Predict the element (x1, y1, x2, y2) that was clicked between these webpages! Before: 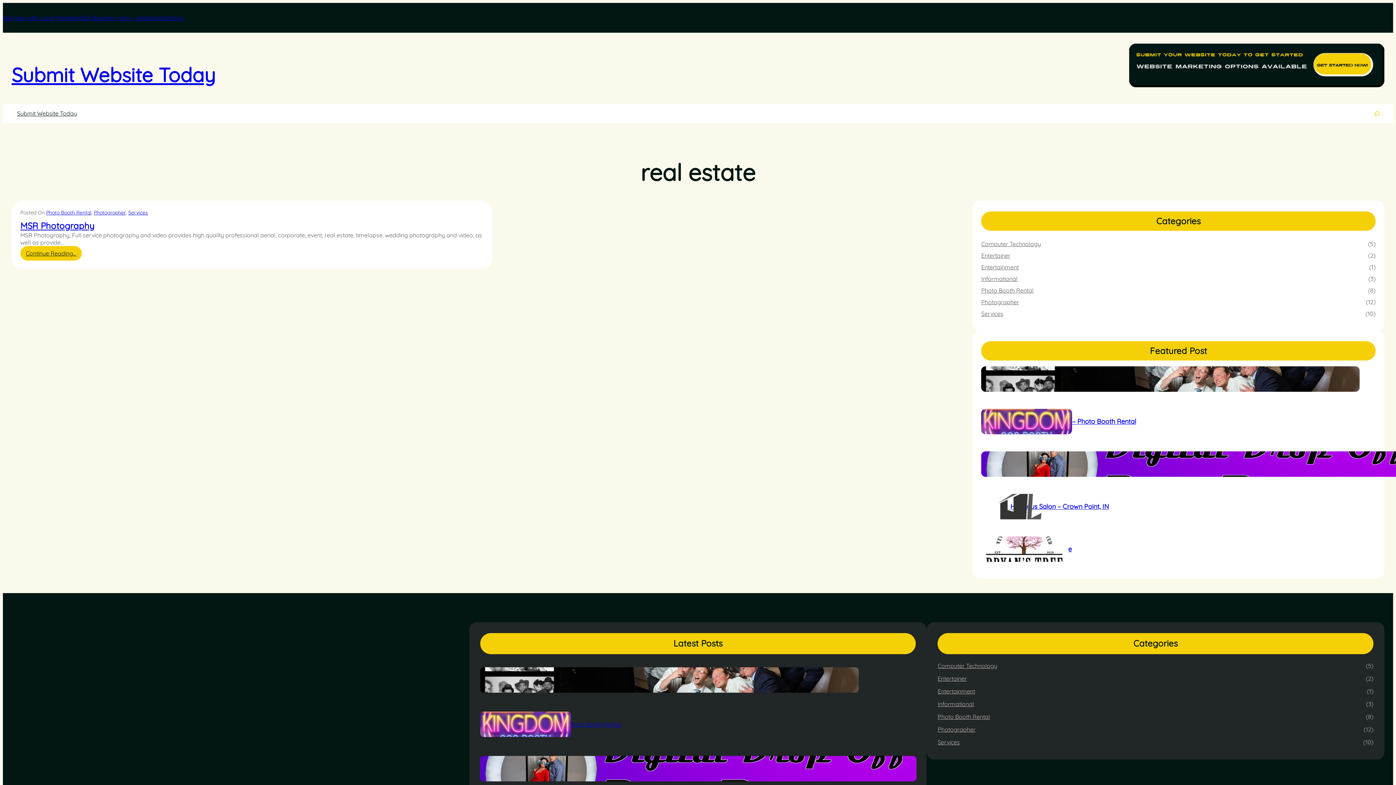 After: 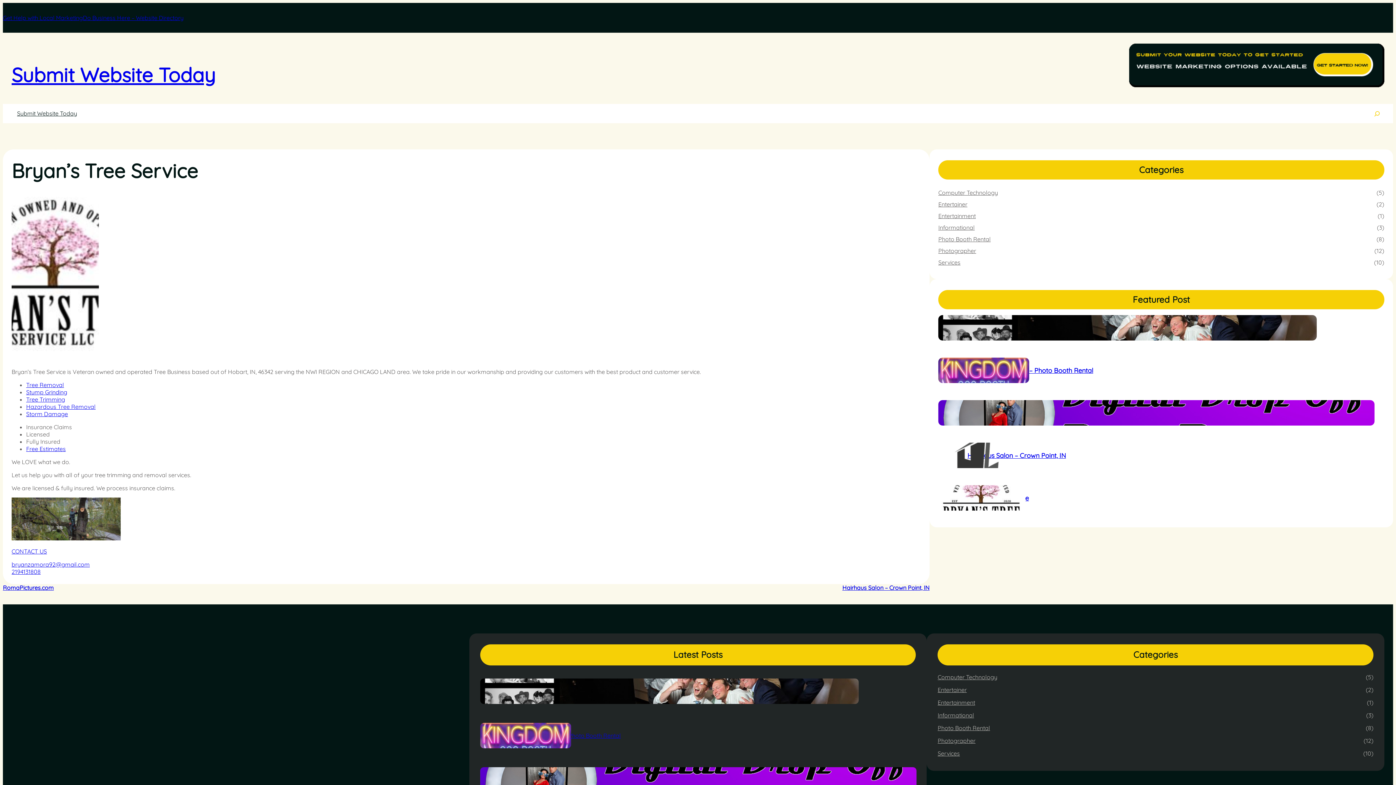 Action: bbox: (981, 536, 1010, 562)